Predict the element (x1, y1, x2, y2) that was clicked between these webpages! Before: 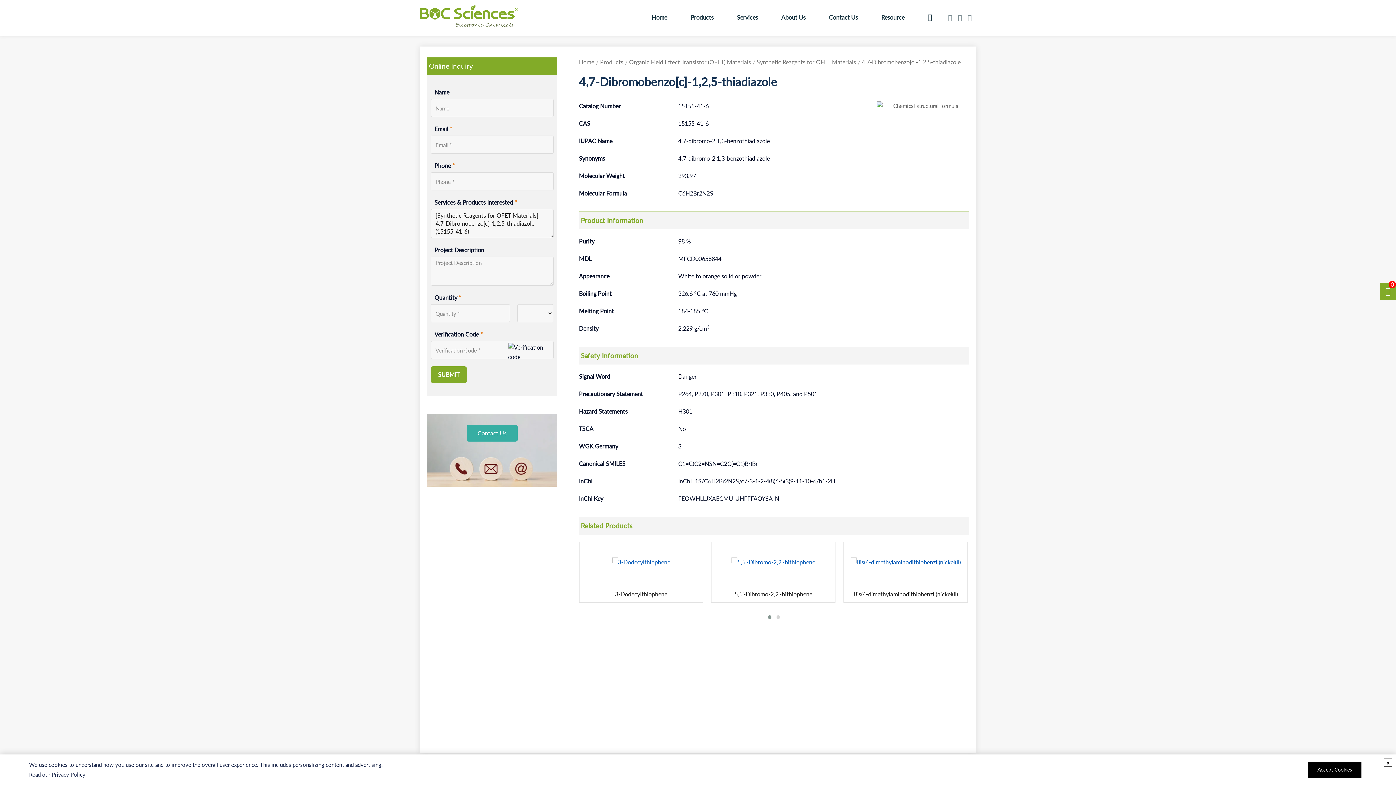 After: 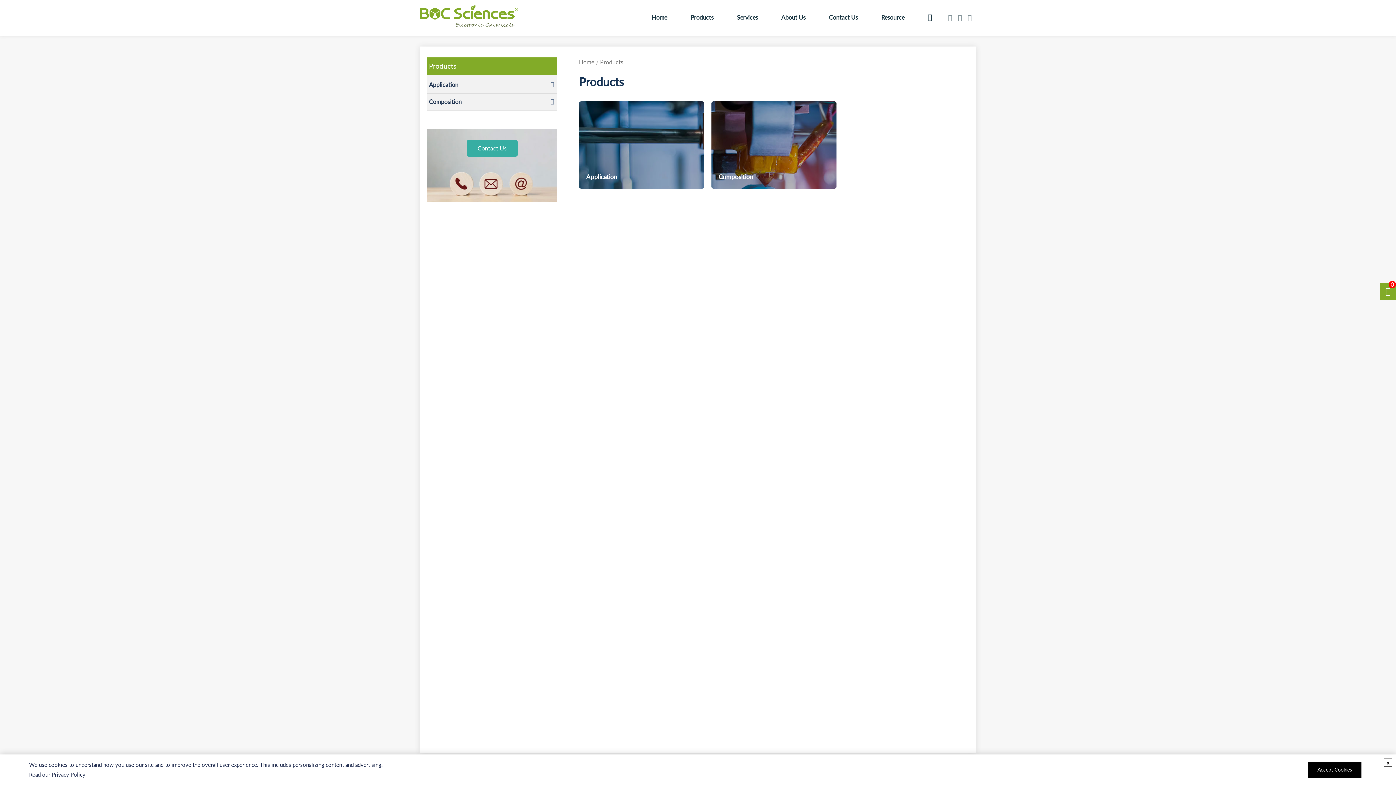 Action: bbox: (600, 58, 623, 65) label: Products